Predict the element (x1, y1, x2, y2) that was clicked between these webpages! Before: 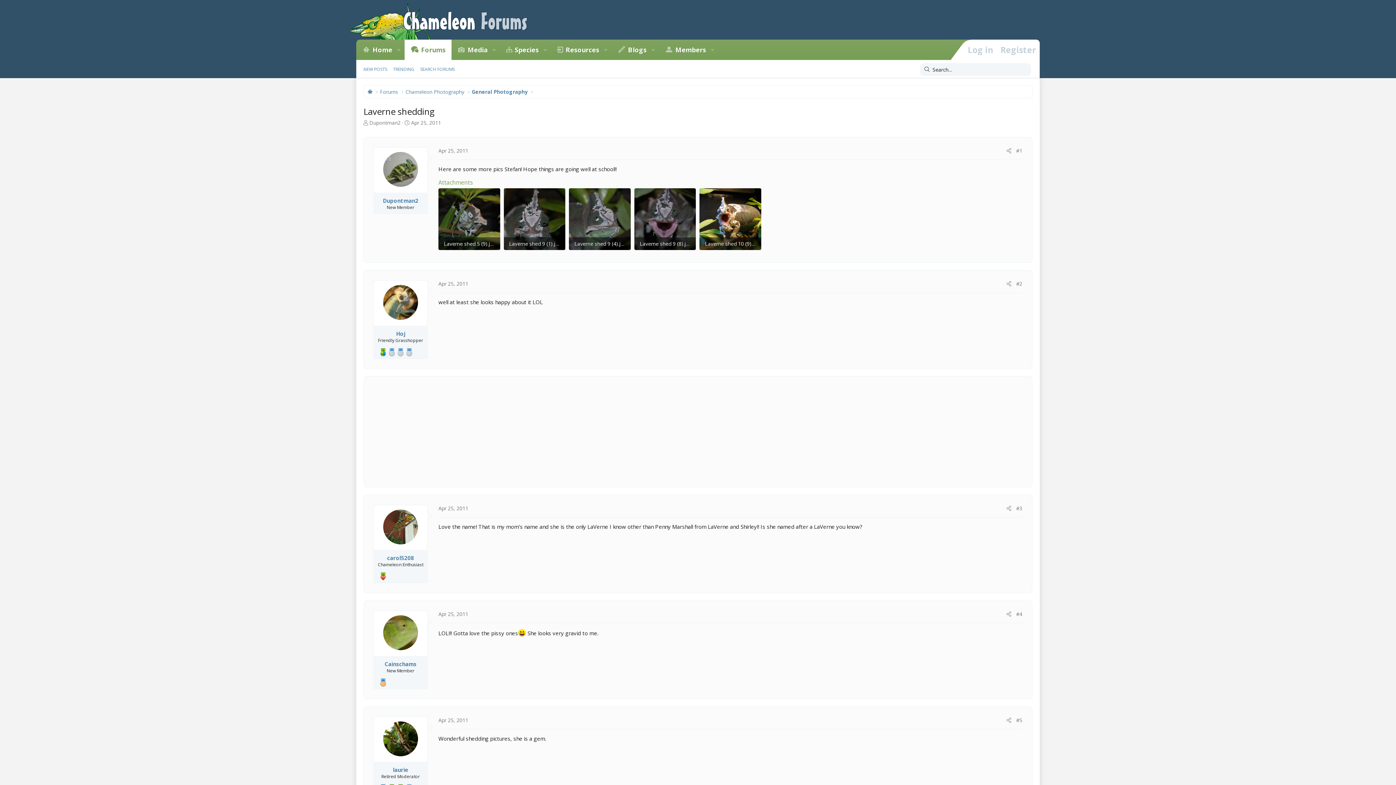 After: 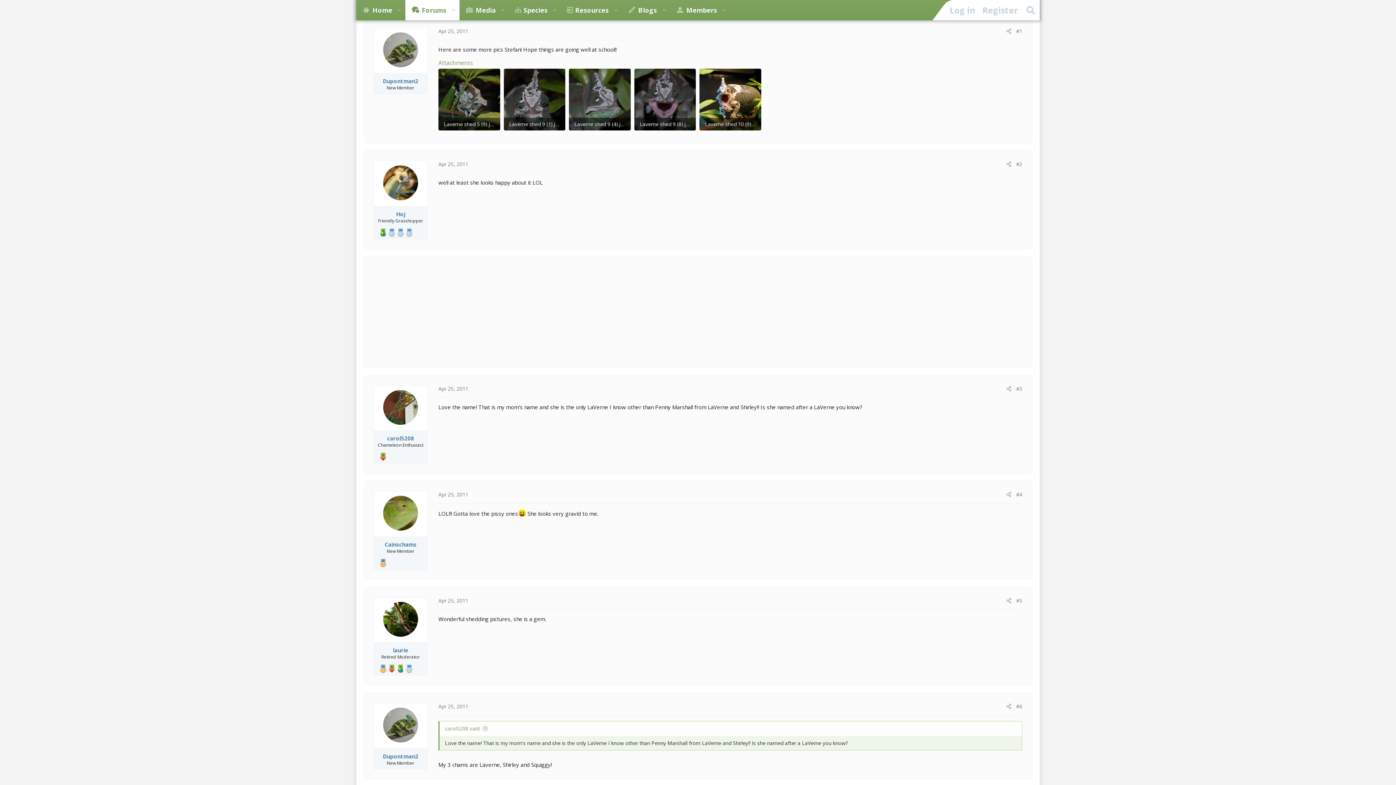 Action: bbox: (438, 147, 468, 154) label: Apr 25, 2011